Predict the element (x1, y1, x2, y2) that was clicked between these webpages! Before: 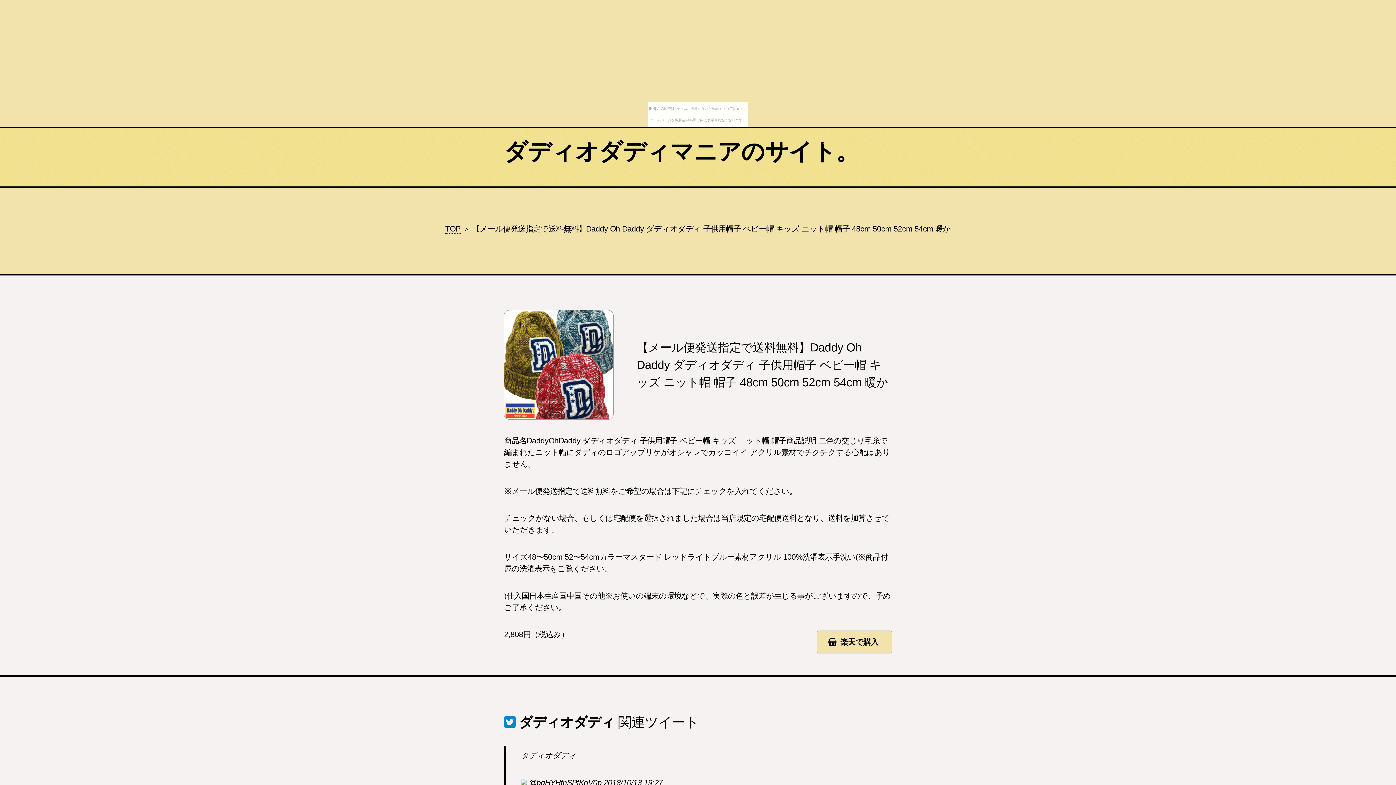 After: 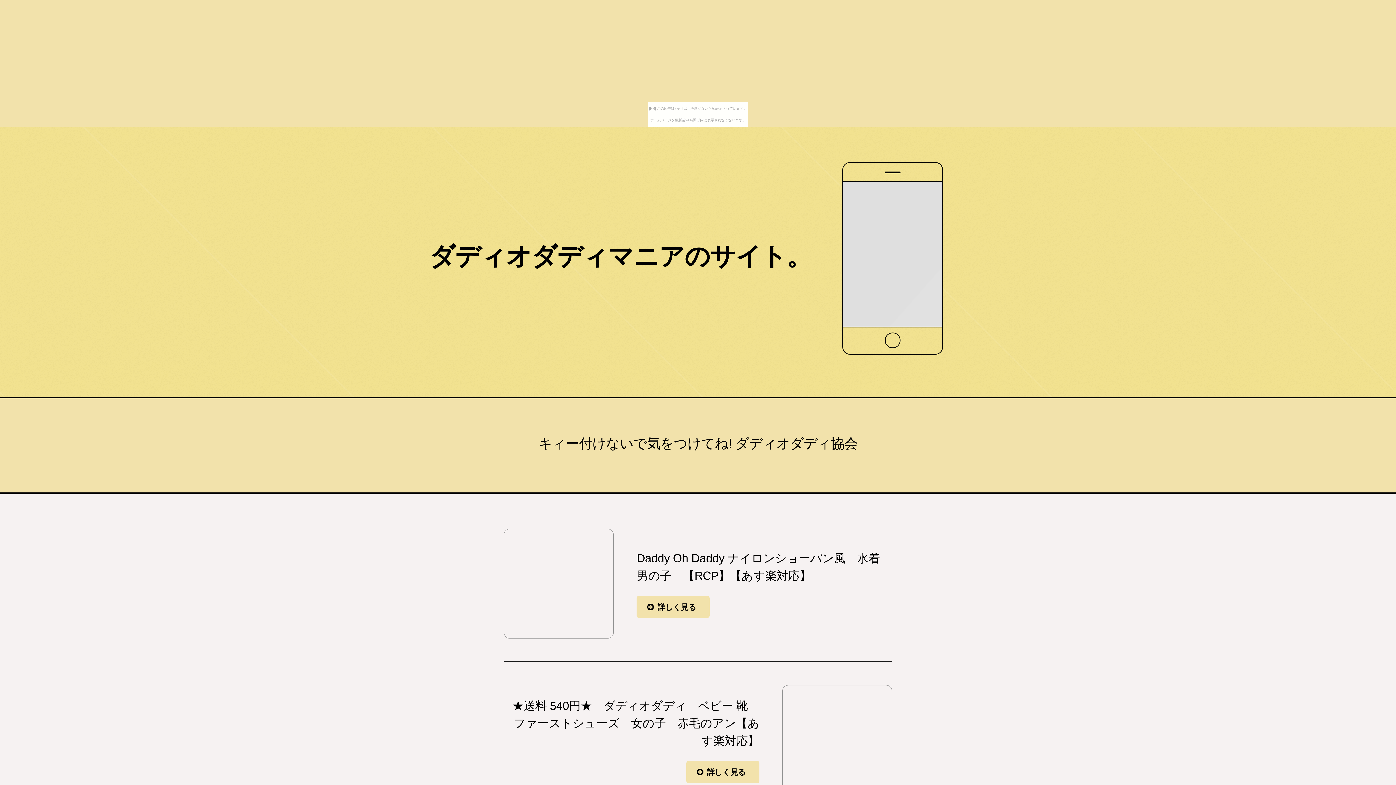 Action: label: TOP bbox: (445, 224, 460, 233)